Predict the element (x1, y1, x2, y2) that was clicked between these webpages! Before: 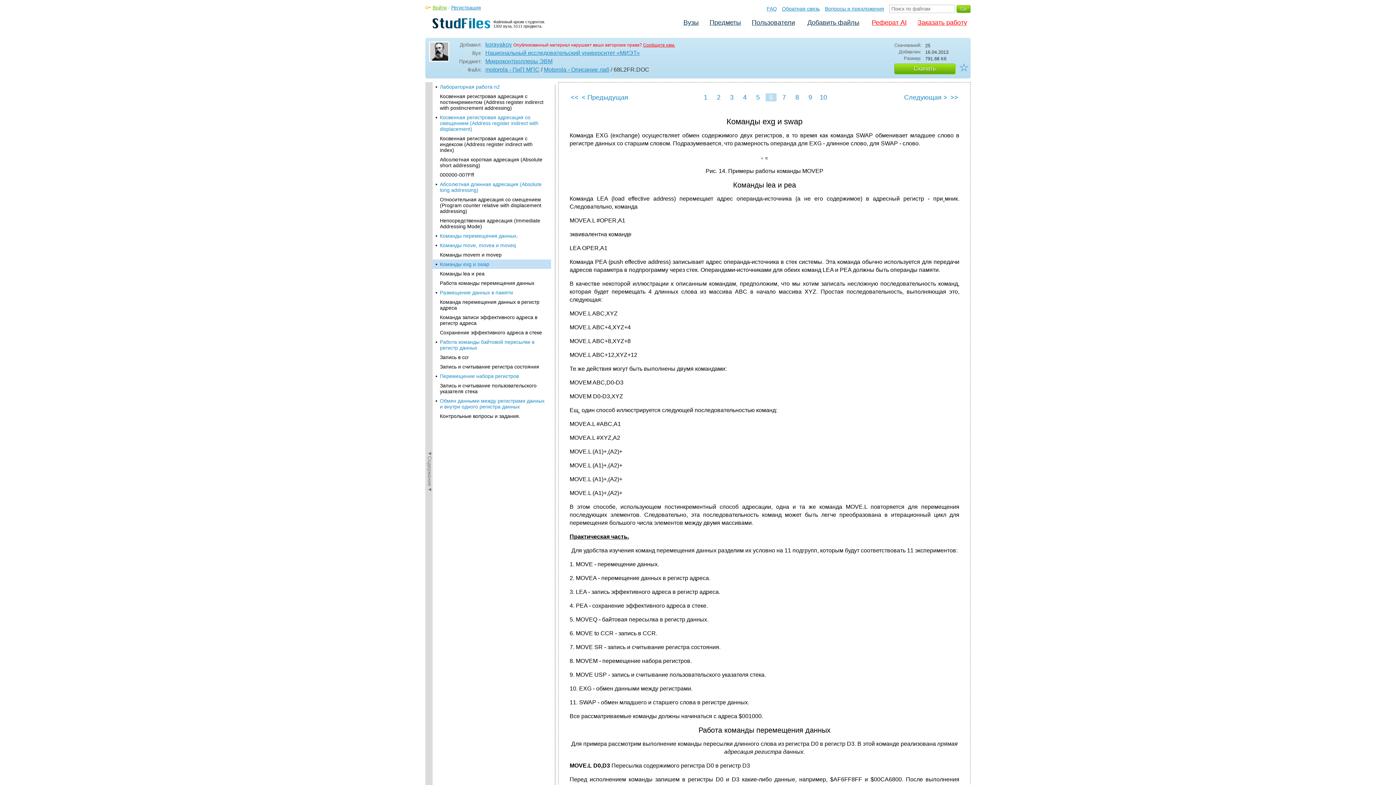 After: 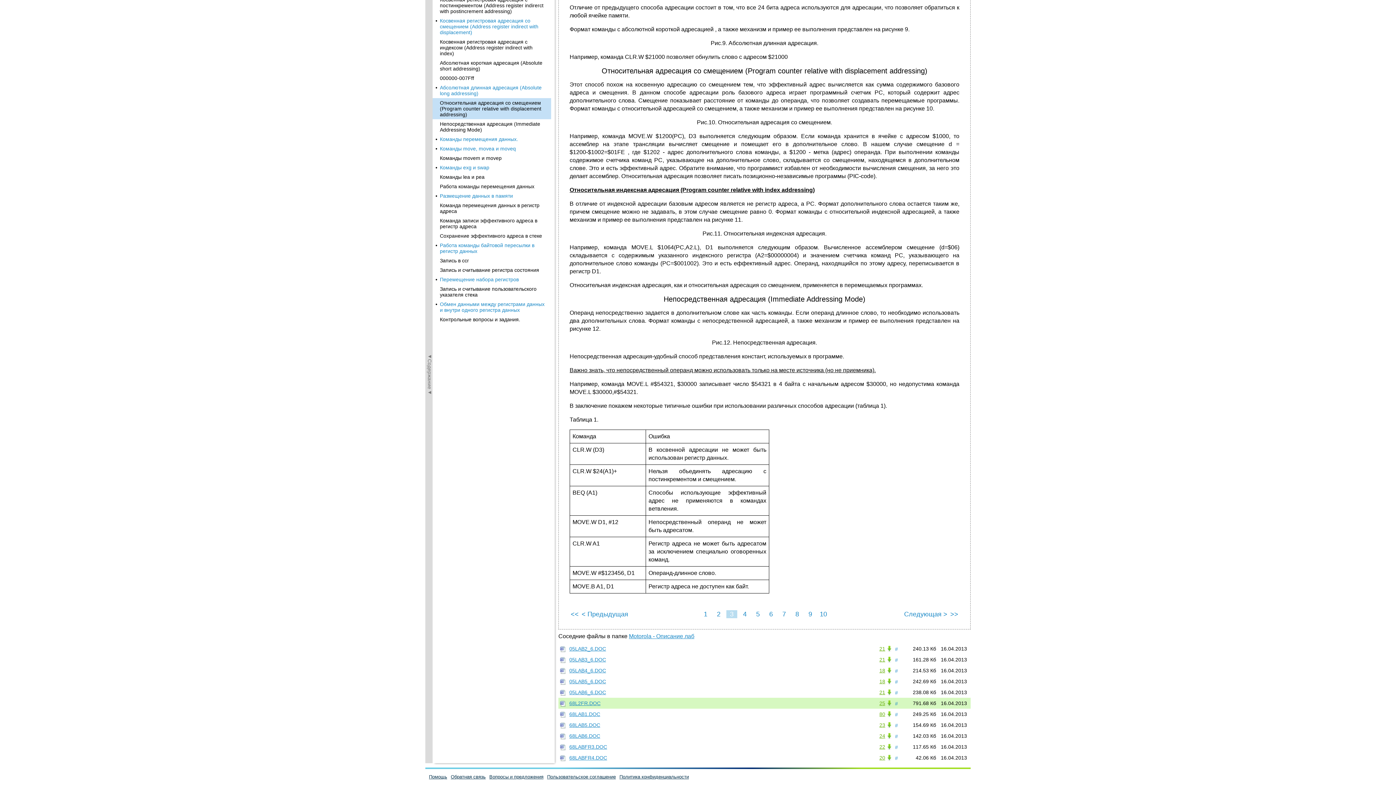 Action: bbox: (432, 194, 551, 216) label: Относительная адресация со смещением (Program counter relative with displacement addressing)